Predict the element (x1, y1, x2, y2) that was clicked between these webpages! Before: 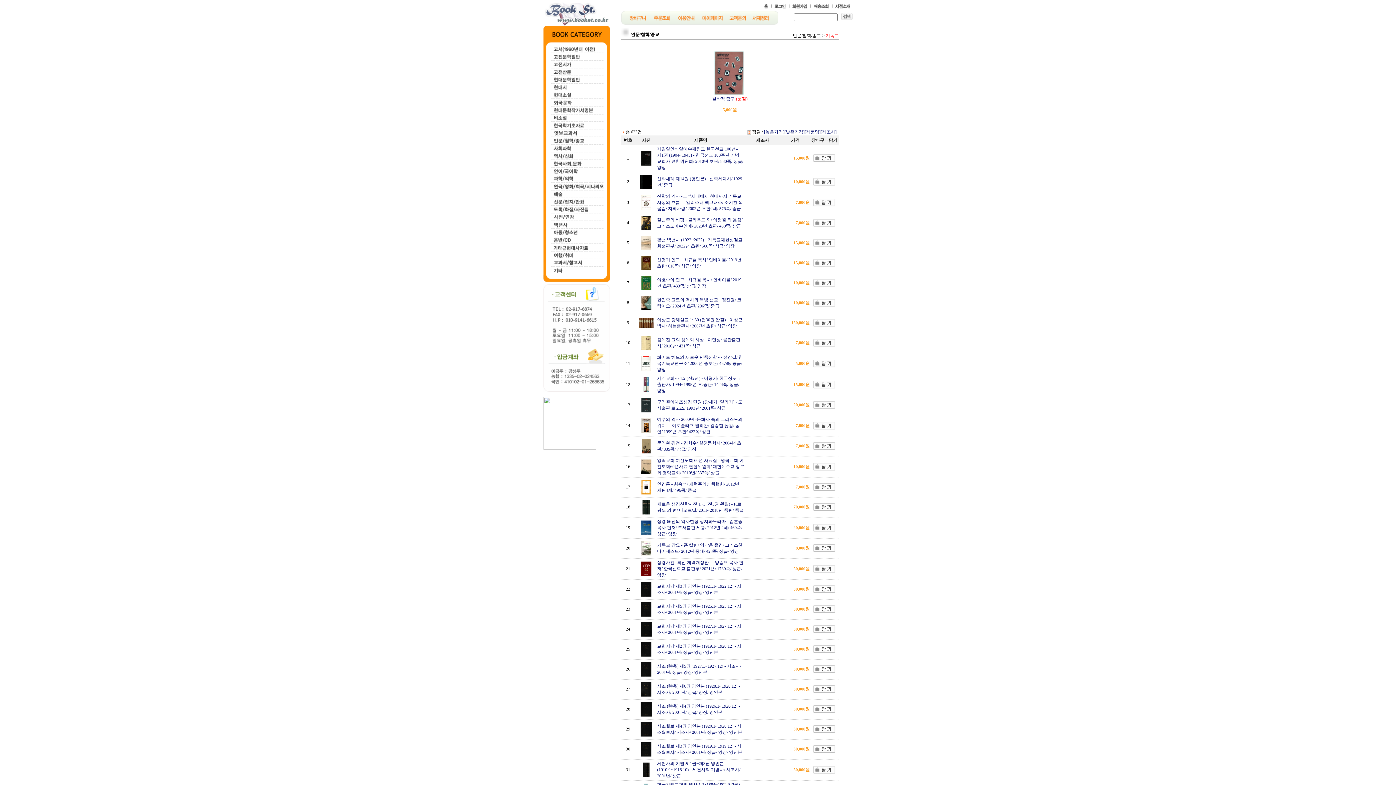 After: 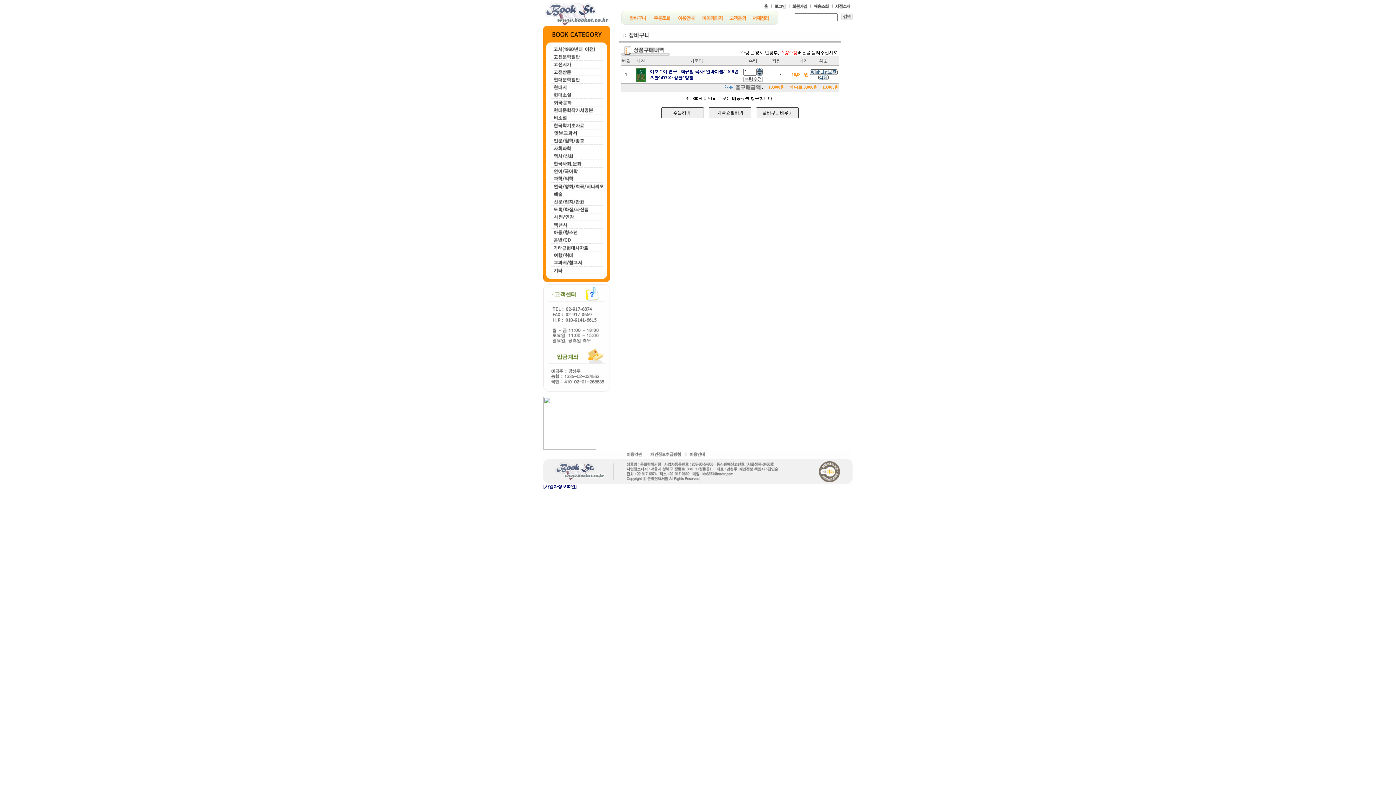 Action: bbox: (813, 282, 835, 288)